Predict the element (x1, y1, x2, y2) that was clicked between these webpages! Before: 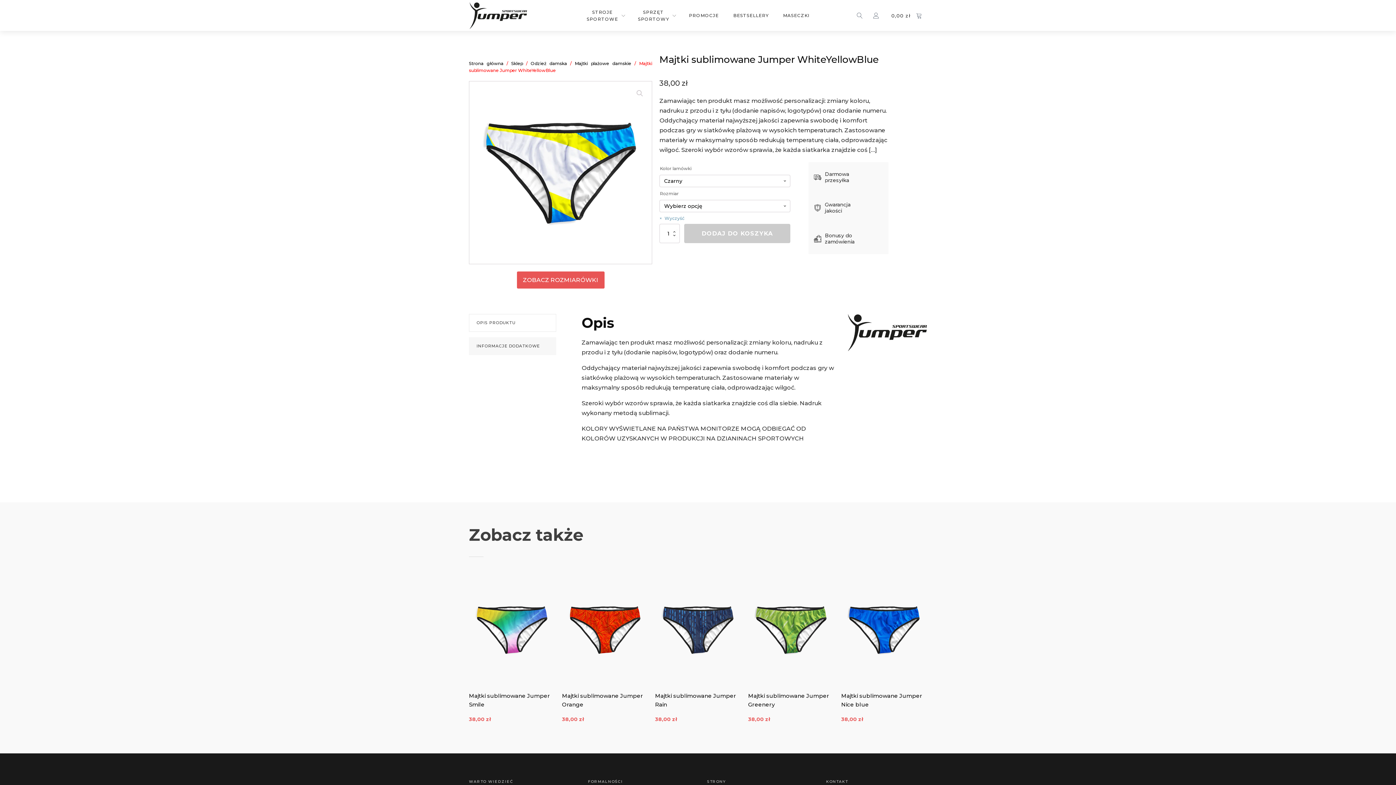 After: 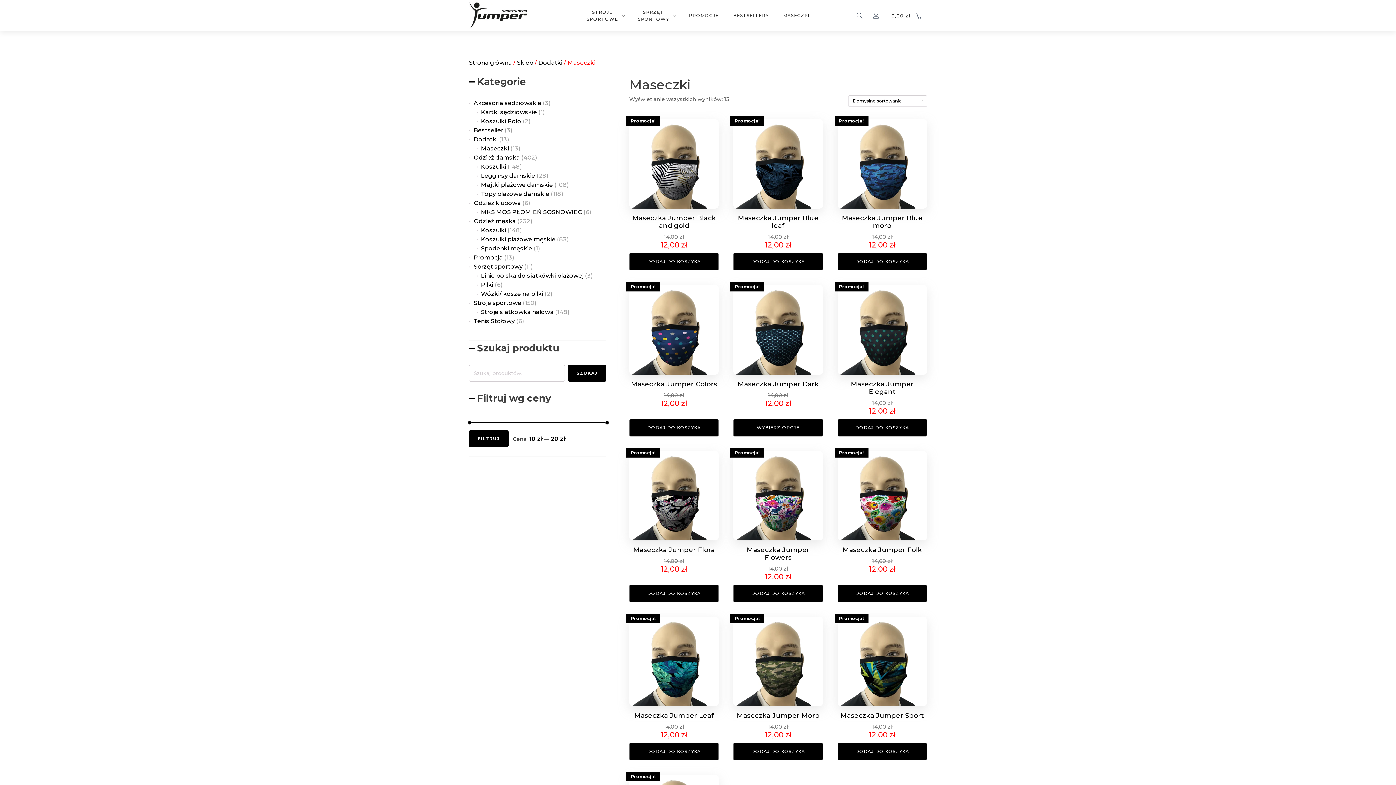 Action: label: MASECZKI bbox: (781, 10, 811, 20)